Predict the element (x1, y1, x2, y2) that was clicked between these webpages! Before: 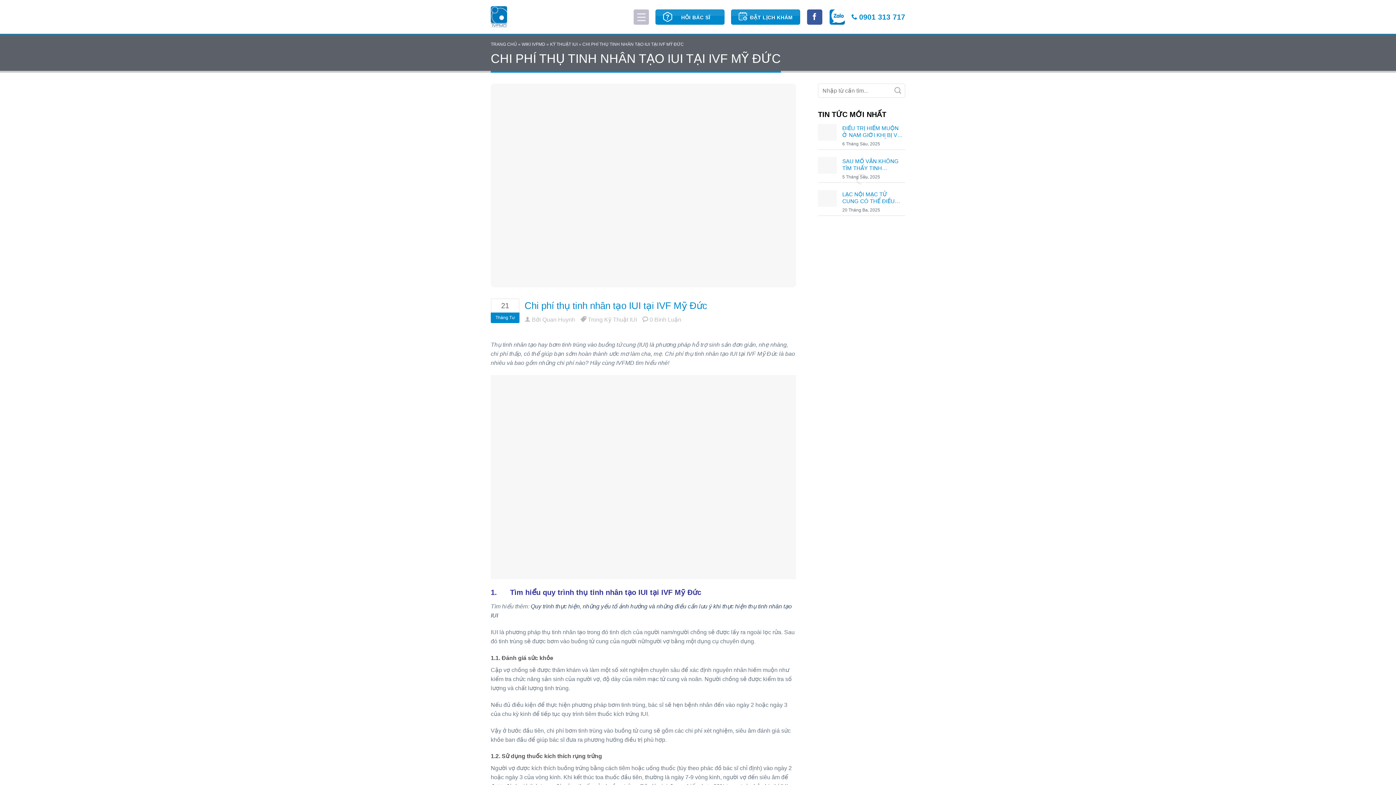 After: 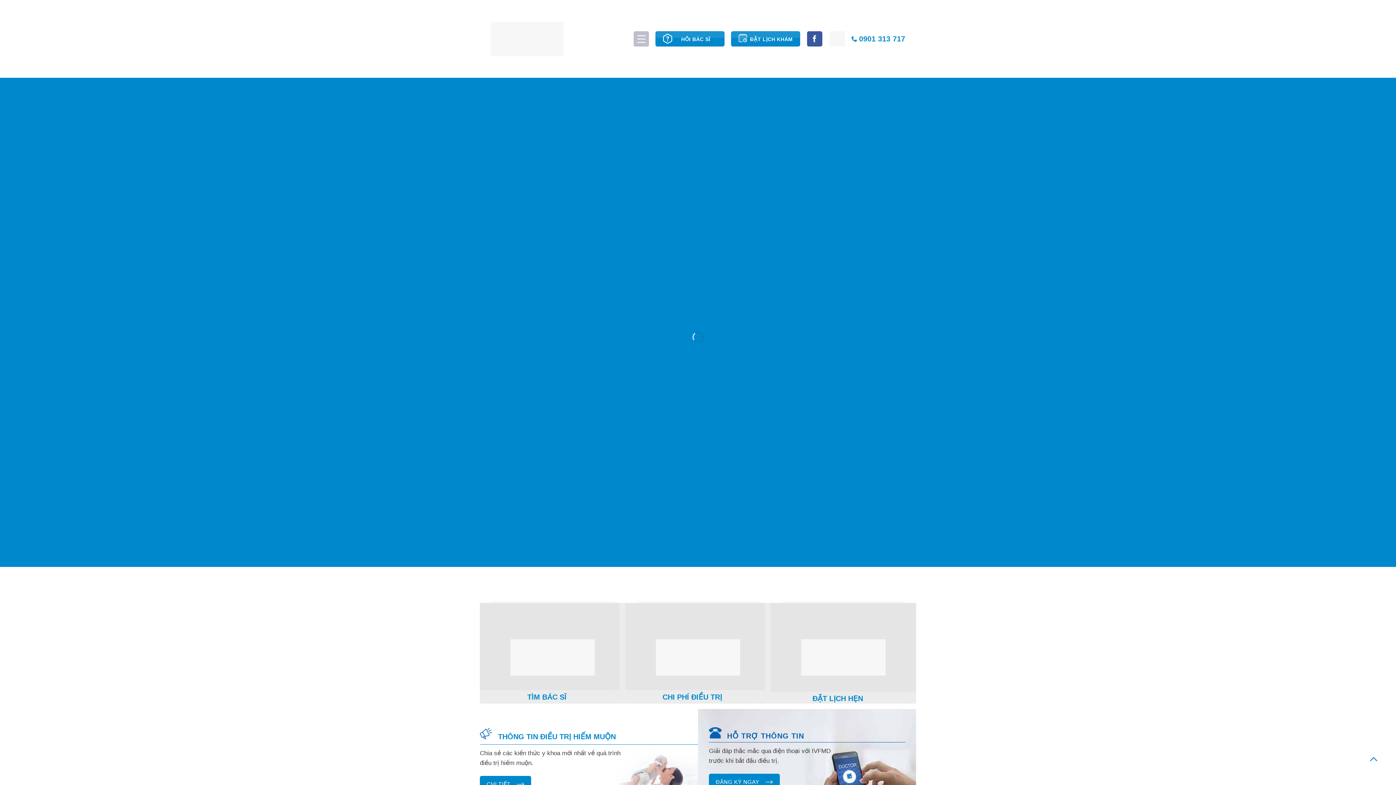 Action: bbox: (490, 41, 517, 46) label: TRANG CHỦ